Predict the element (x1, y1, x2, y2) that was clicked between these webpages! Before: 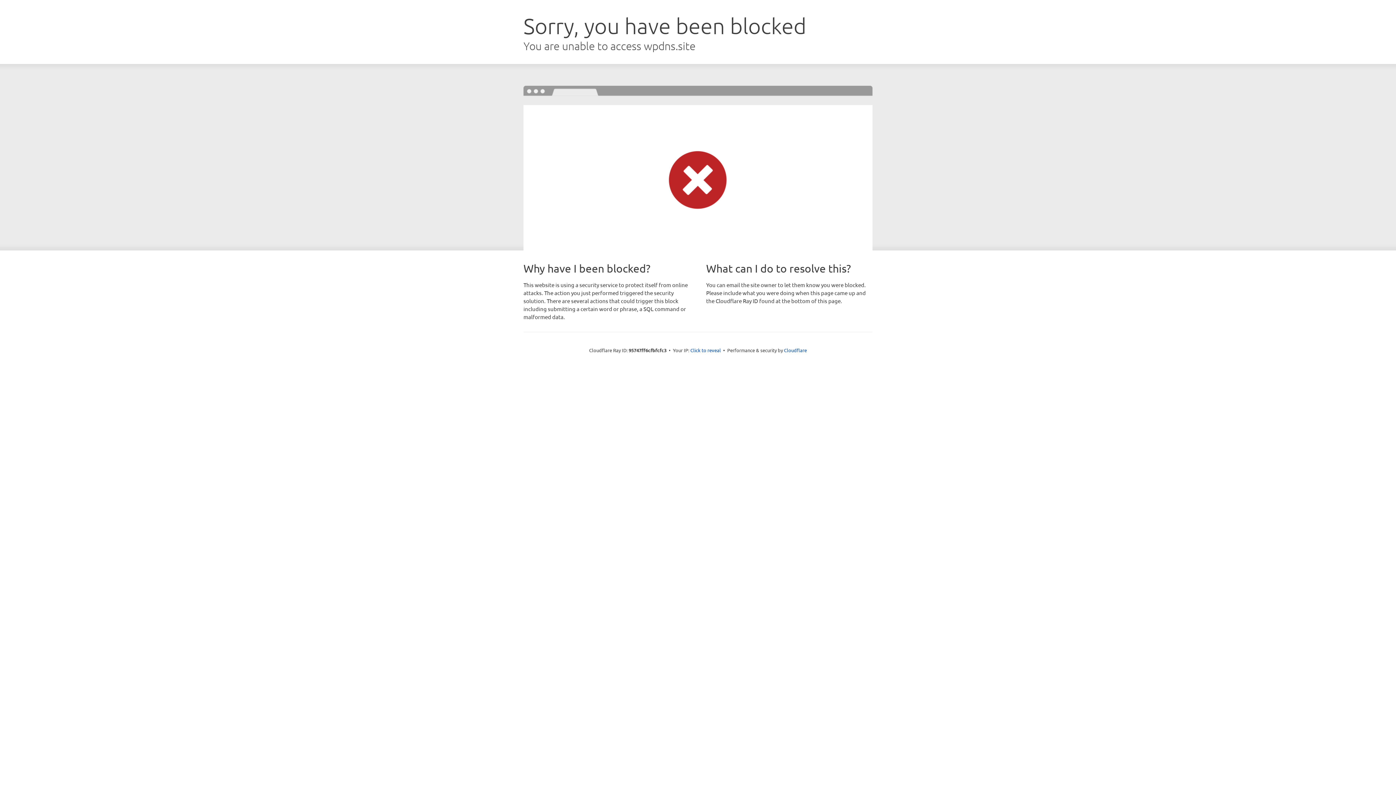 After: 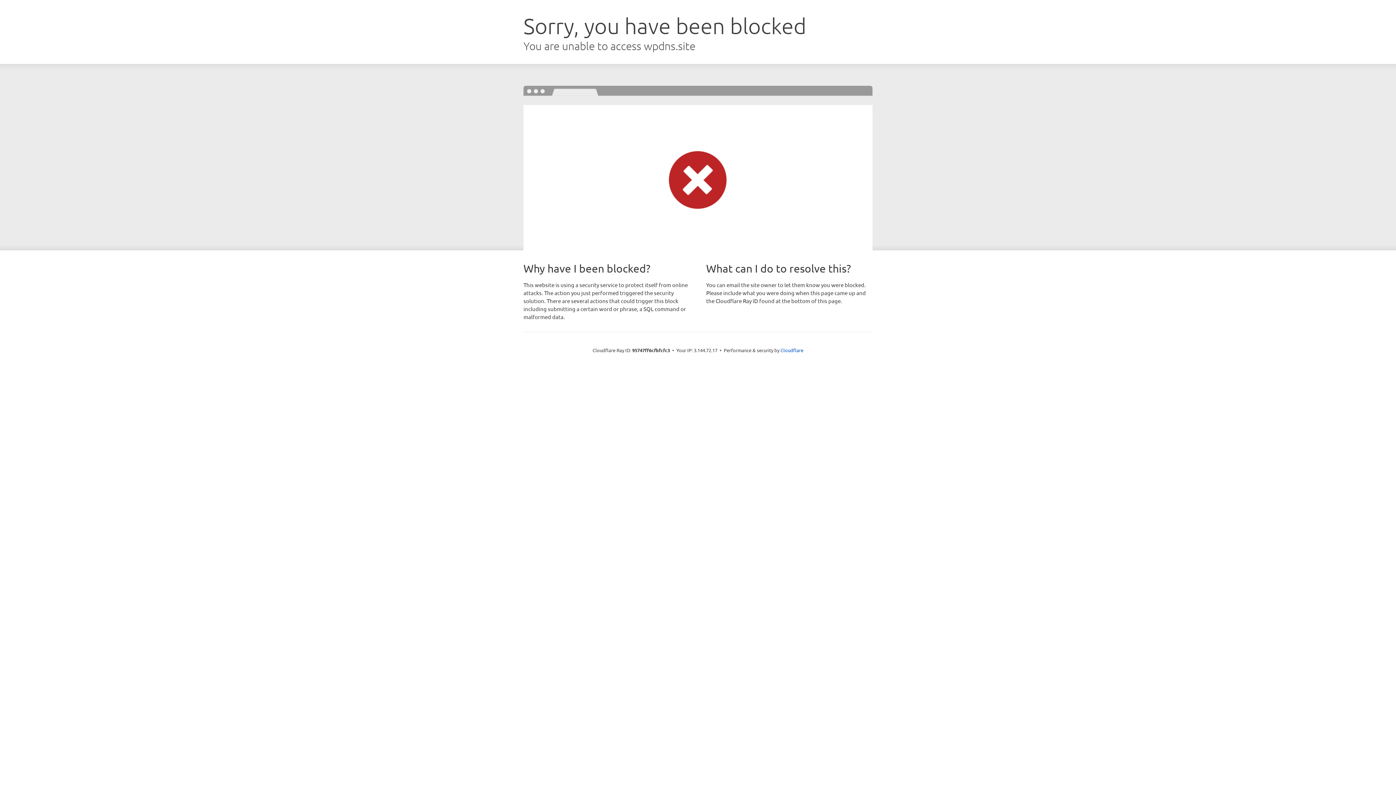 Action: label: Click to reveal bbox: (690, 346, 721, 353)